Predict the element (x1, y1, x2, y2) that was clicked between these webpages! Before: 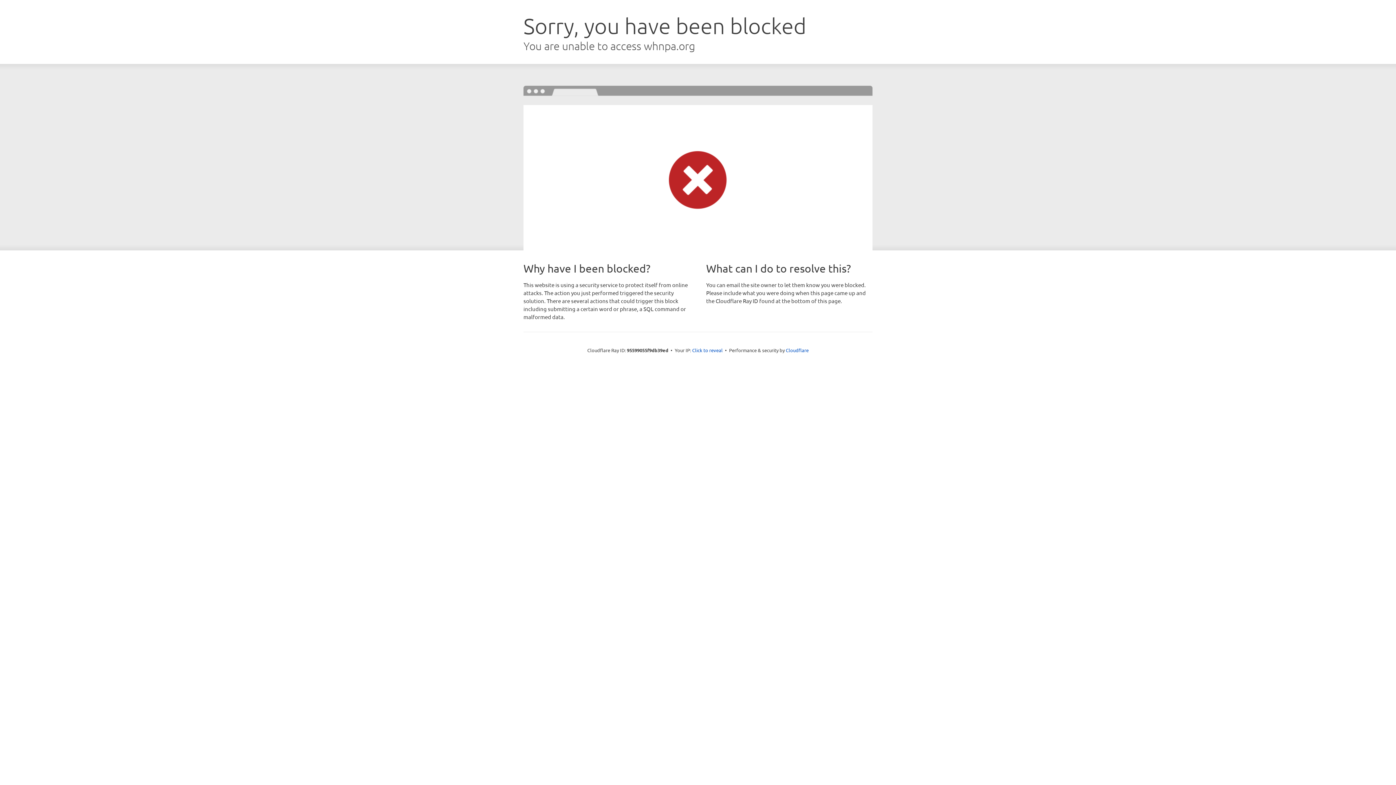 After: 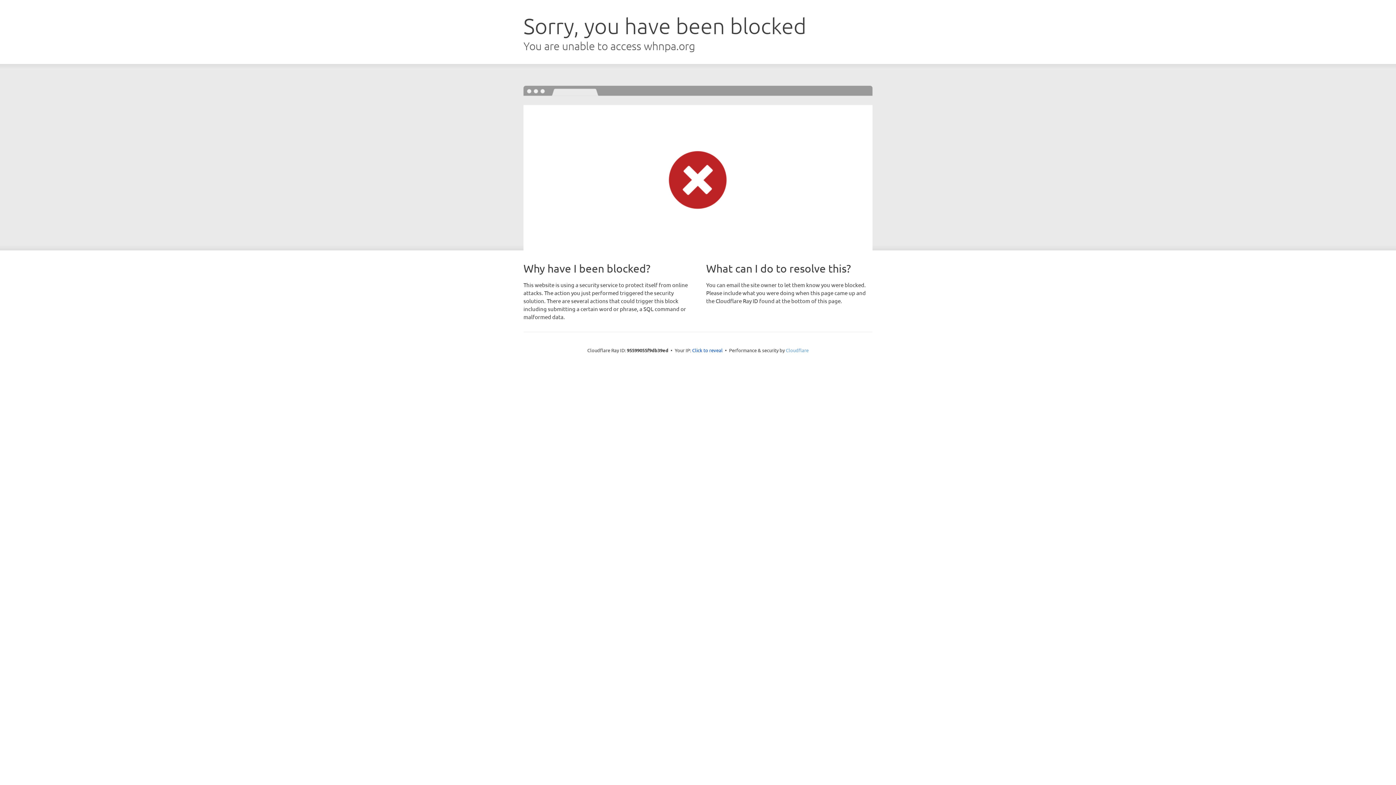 Action: bbox: (786, 347, 808, 353) label: Cloudflare